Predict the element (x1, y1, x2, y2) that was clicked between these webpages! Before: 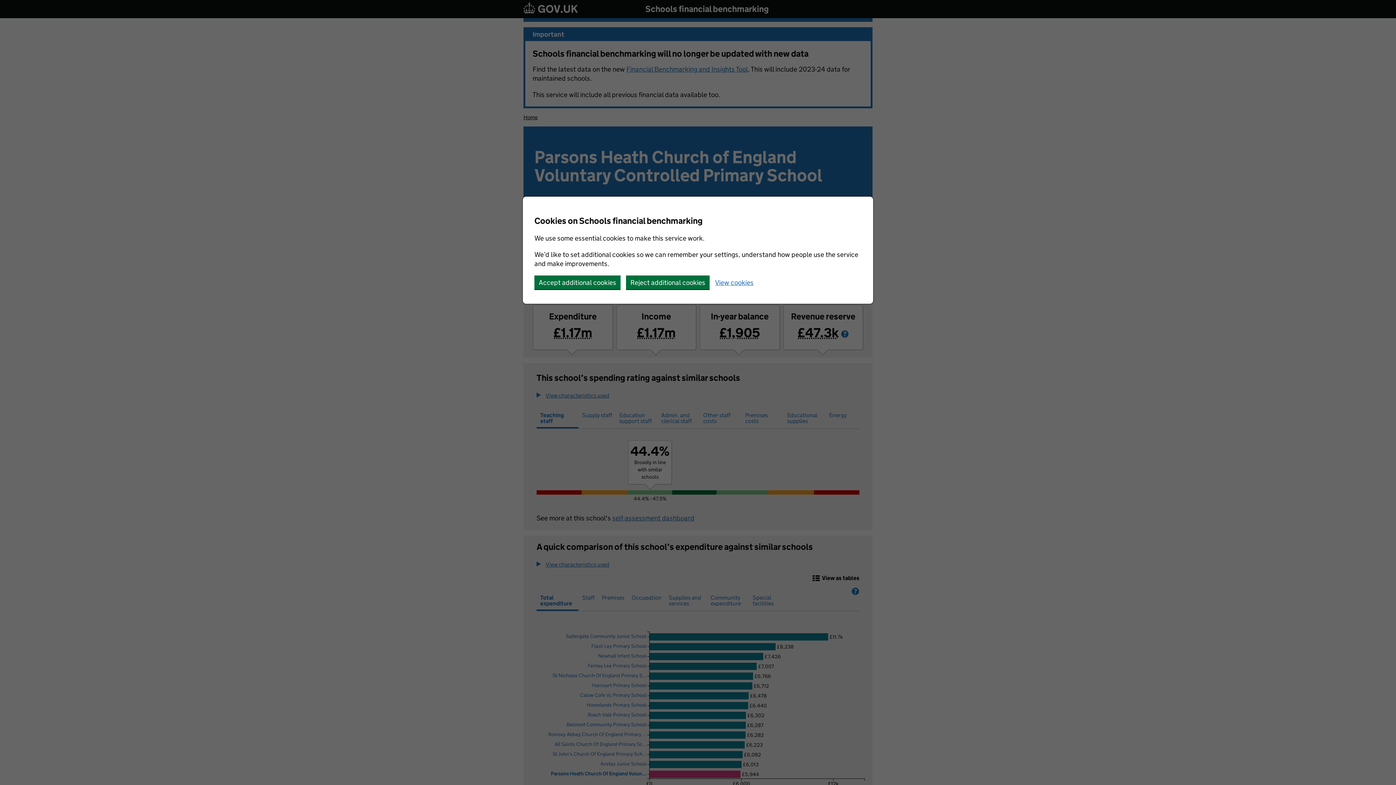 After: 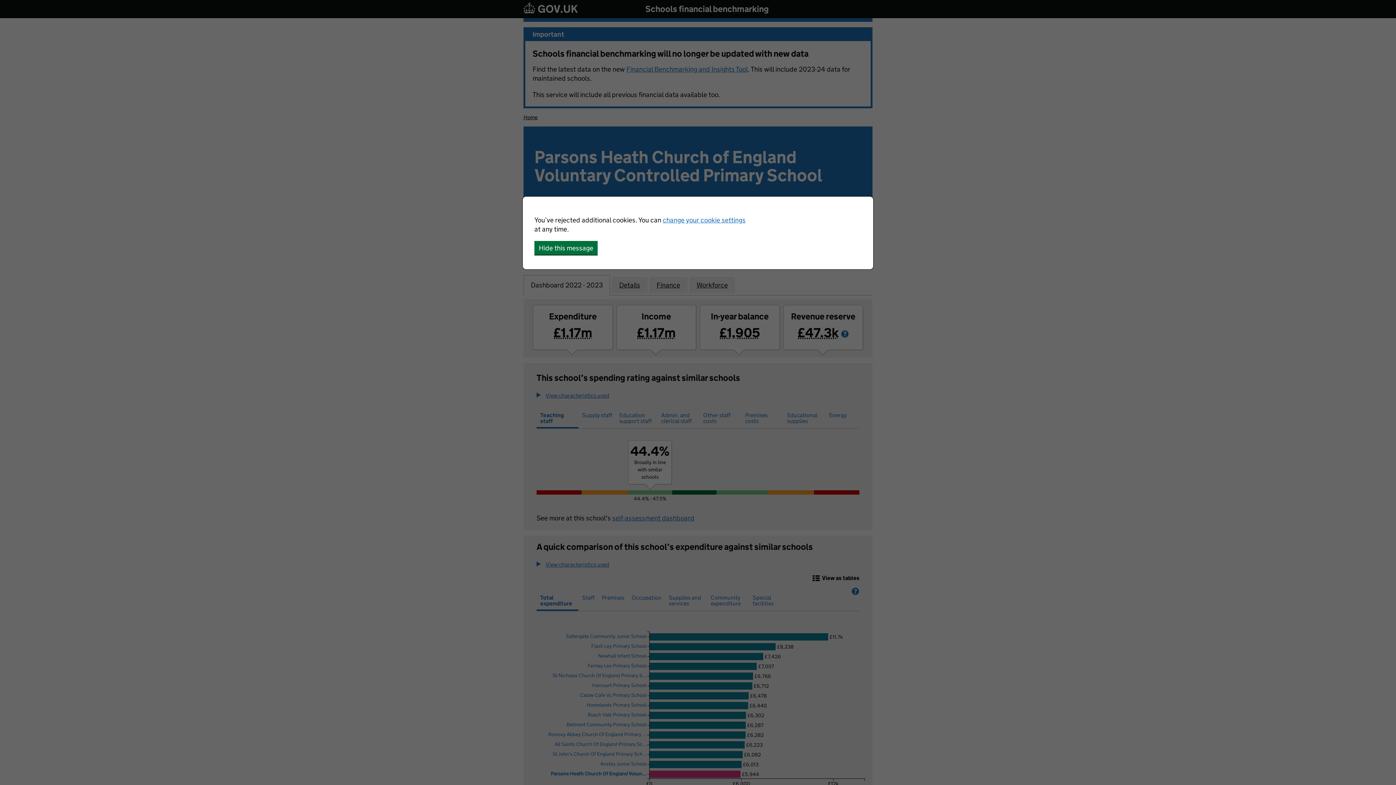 Action: label: Reject additional cookies bbox: (626, 275, 709, 289)